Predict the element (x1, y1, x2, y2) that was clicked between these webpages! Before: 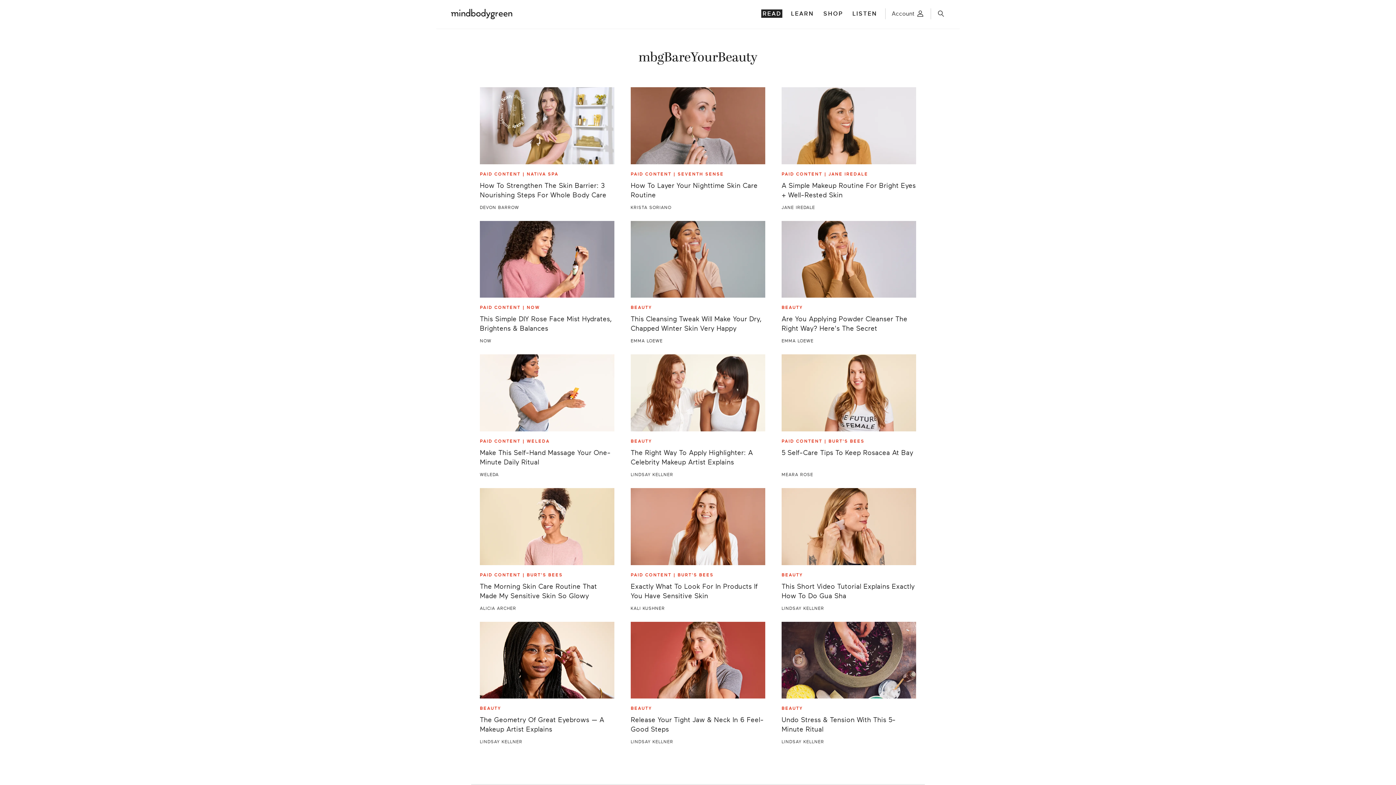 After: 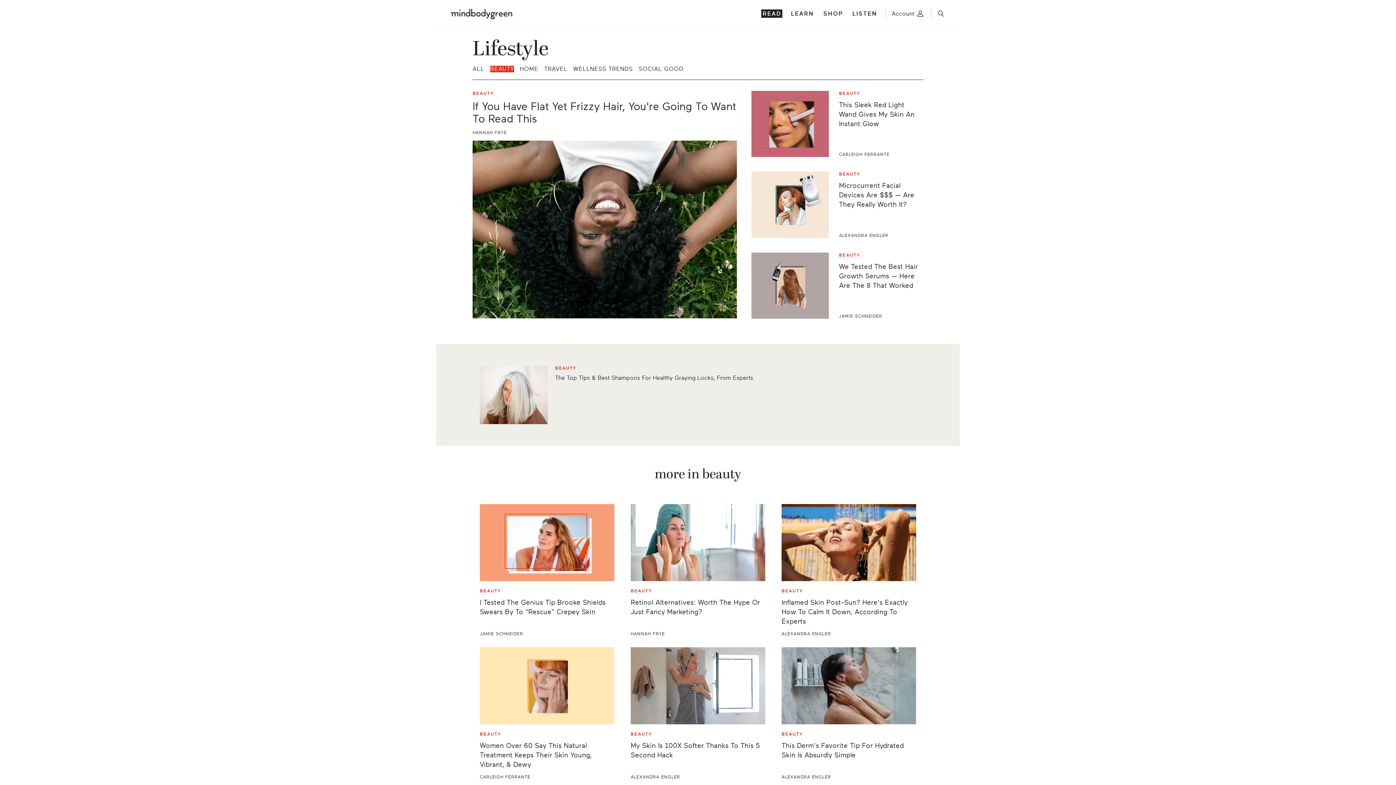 Action: label: BEAUTY bbox: (781, 706, 803, 711)